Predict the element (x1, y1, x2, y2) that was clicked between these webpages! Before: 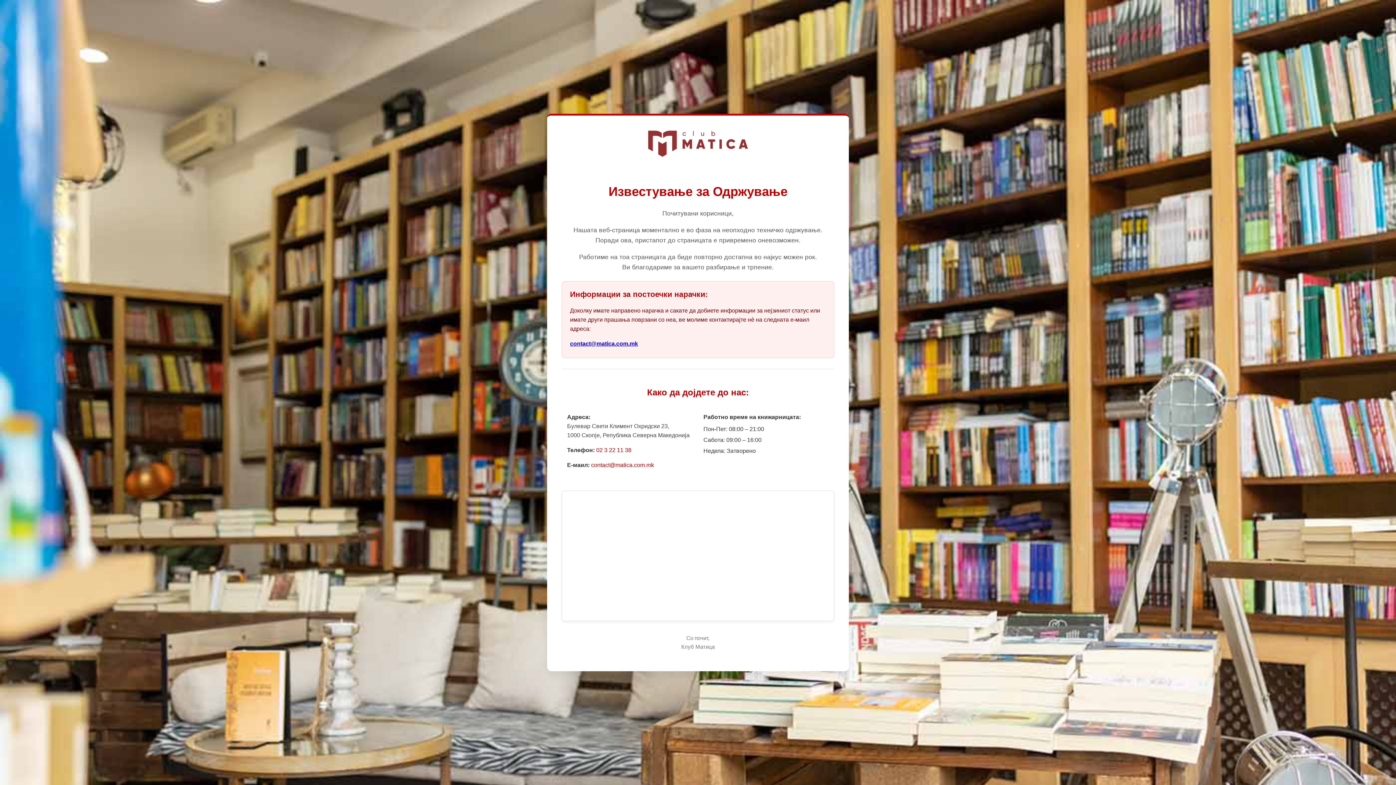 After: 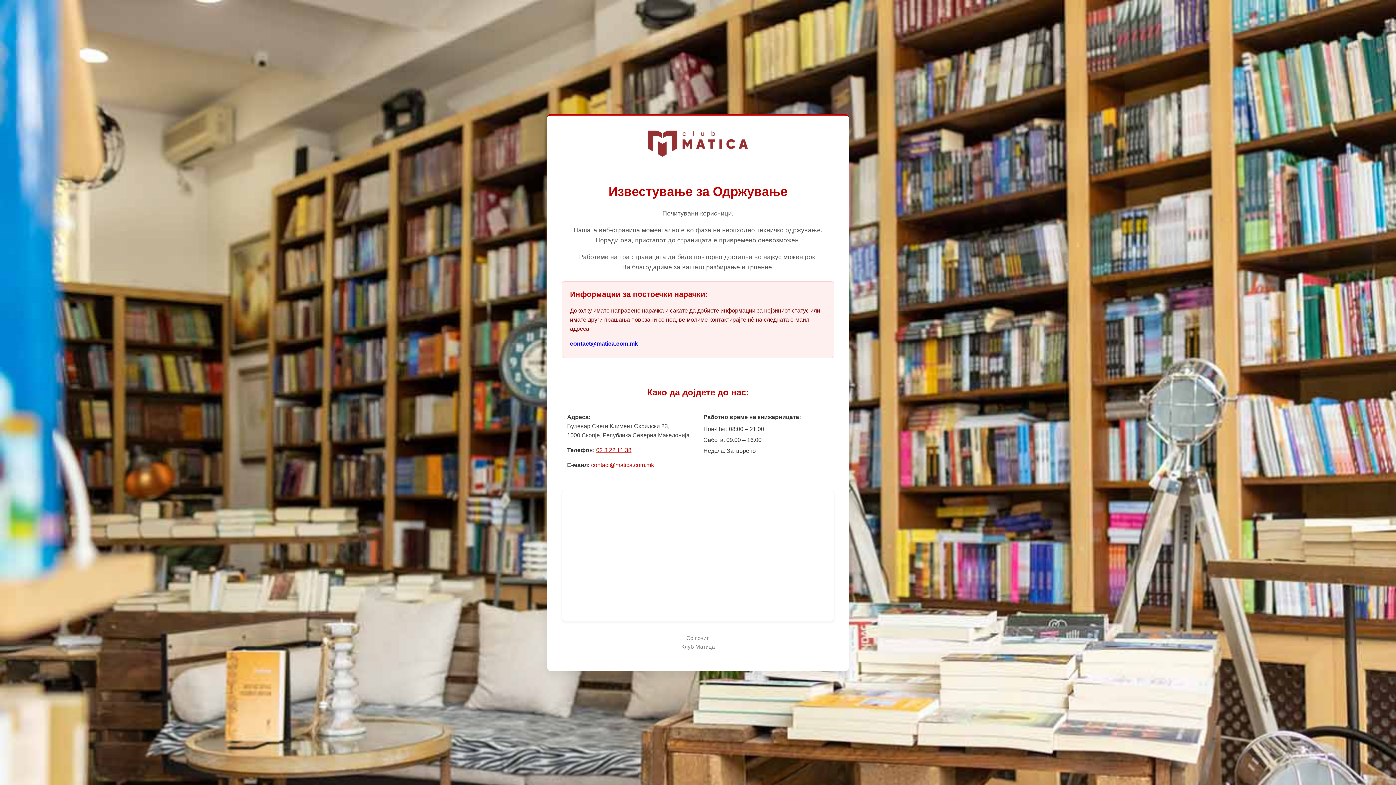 Action: label: 02 3 22 11 38 bbox: (596, 447, 631, 453)